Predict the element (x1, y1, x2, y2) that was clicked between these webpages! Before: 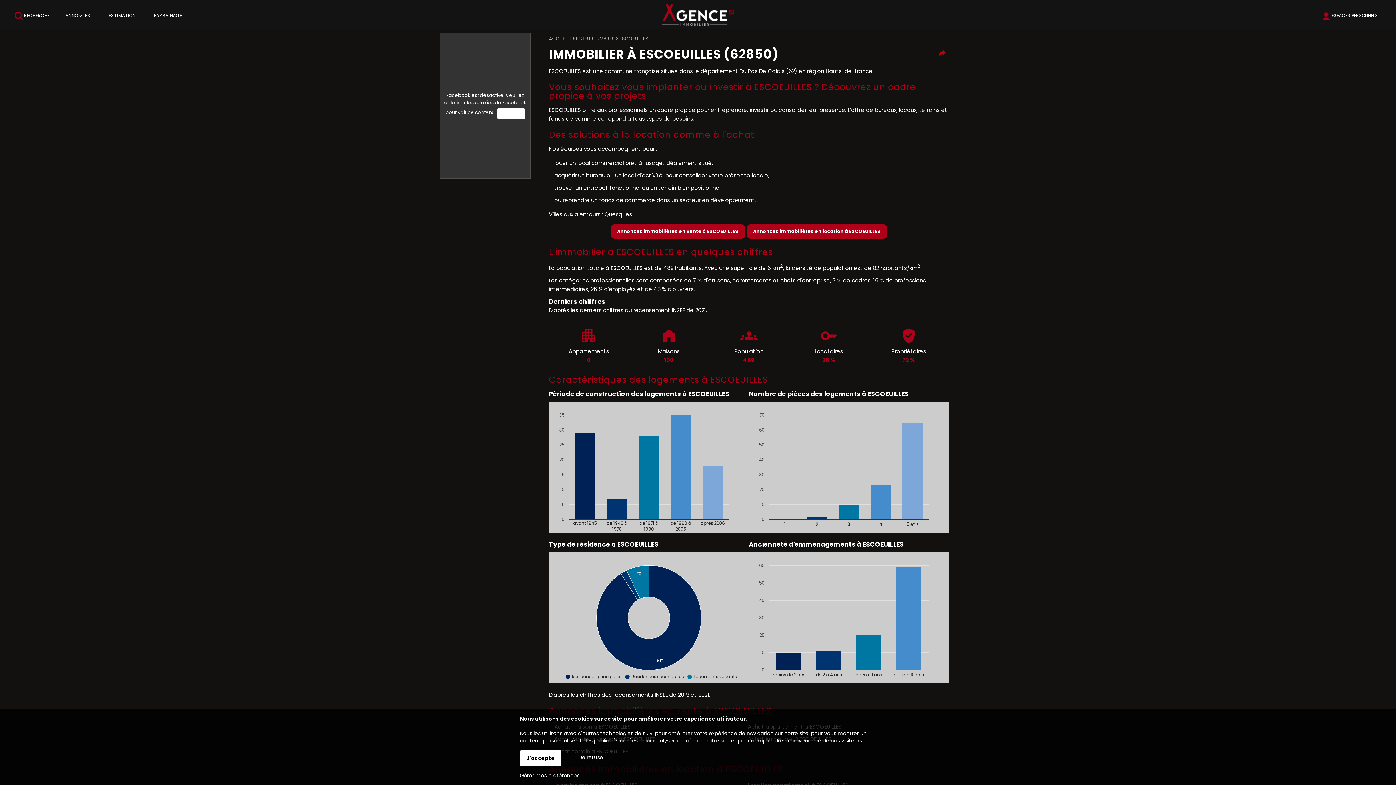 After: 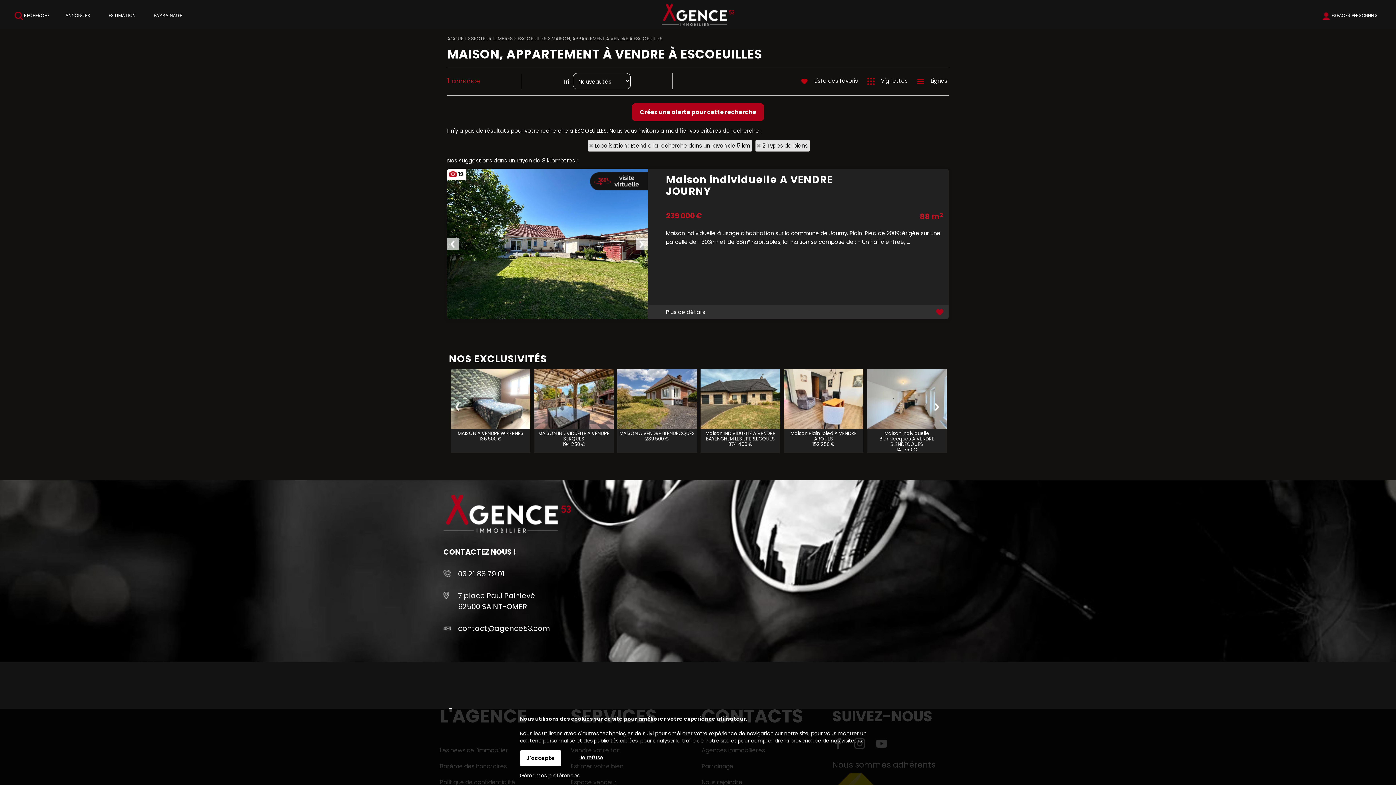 Action: label: Annonces immobilières en vente à ESCOEUILLES bbox: (610, 224, 745, 238)